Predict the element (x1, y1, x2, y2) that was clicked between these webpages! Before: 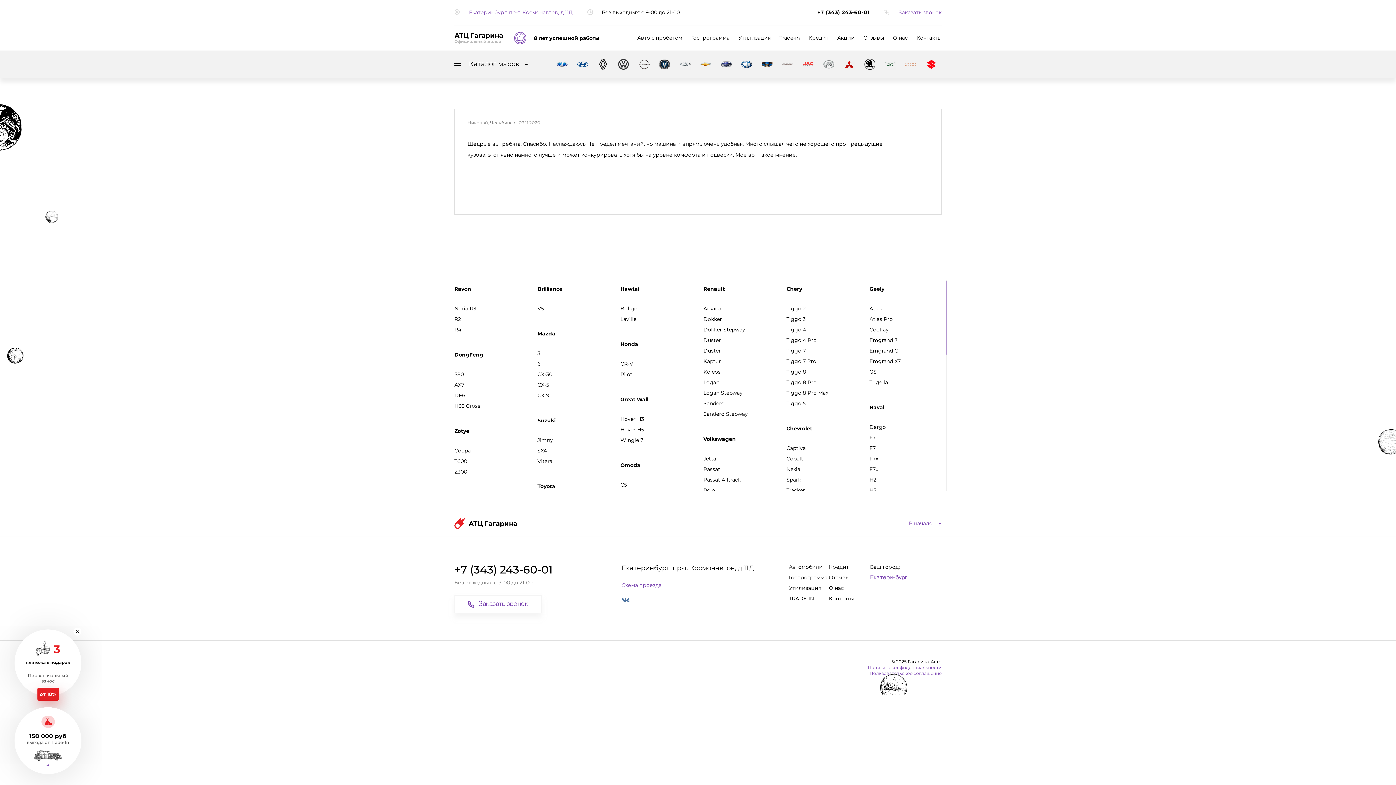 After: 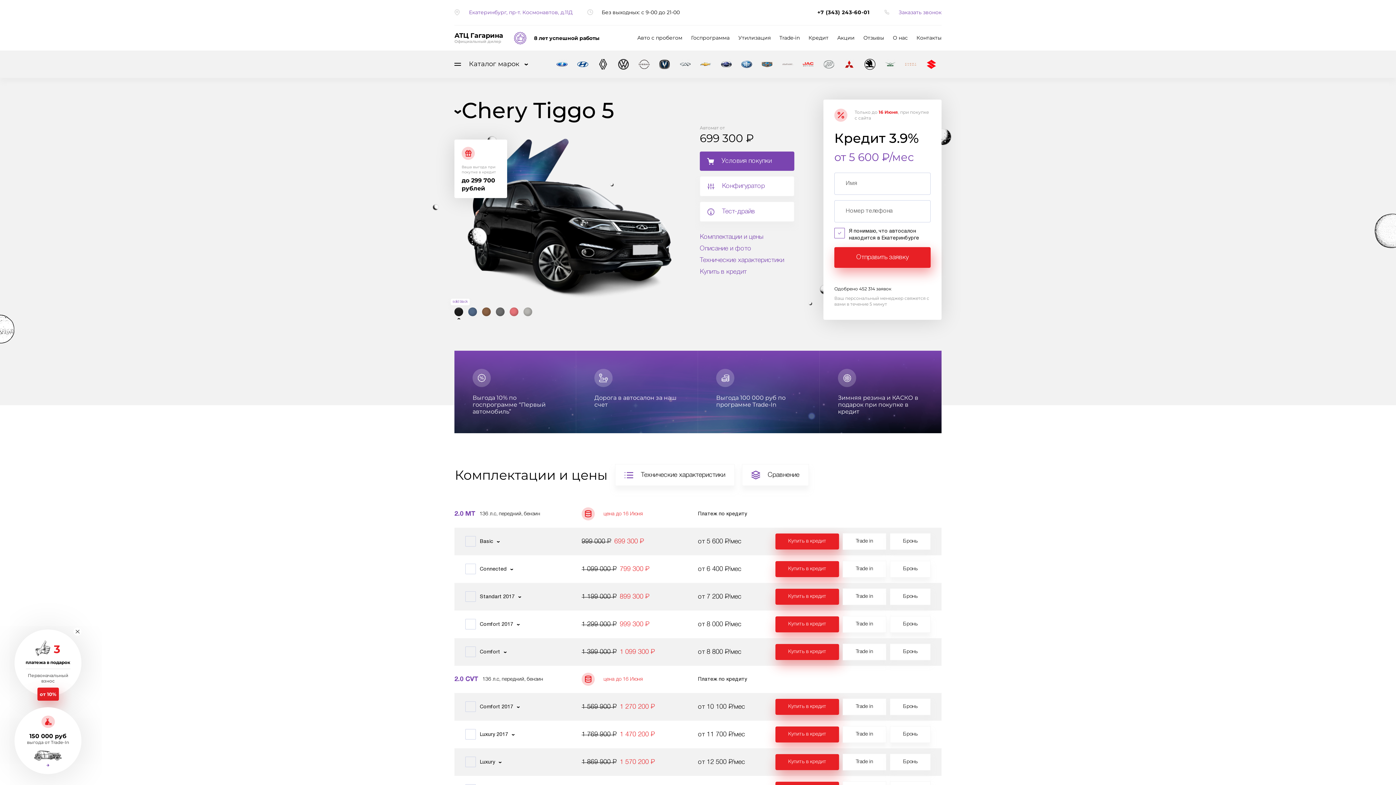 Action: bbox: (786, 398, 858, 409) label: Tiggo 5